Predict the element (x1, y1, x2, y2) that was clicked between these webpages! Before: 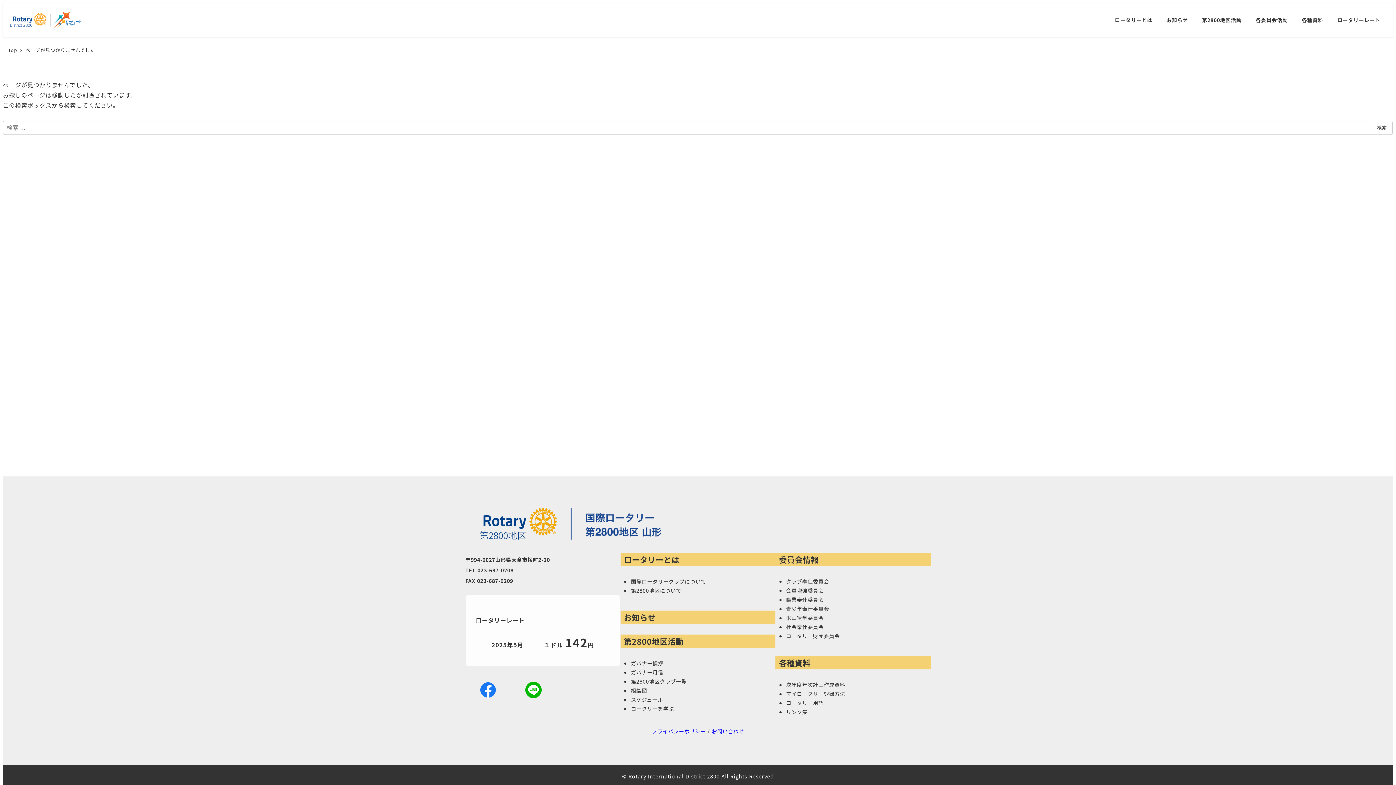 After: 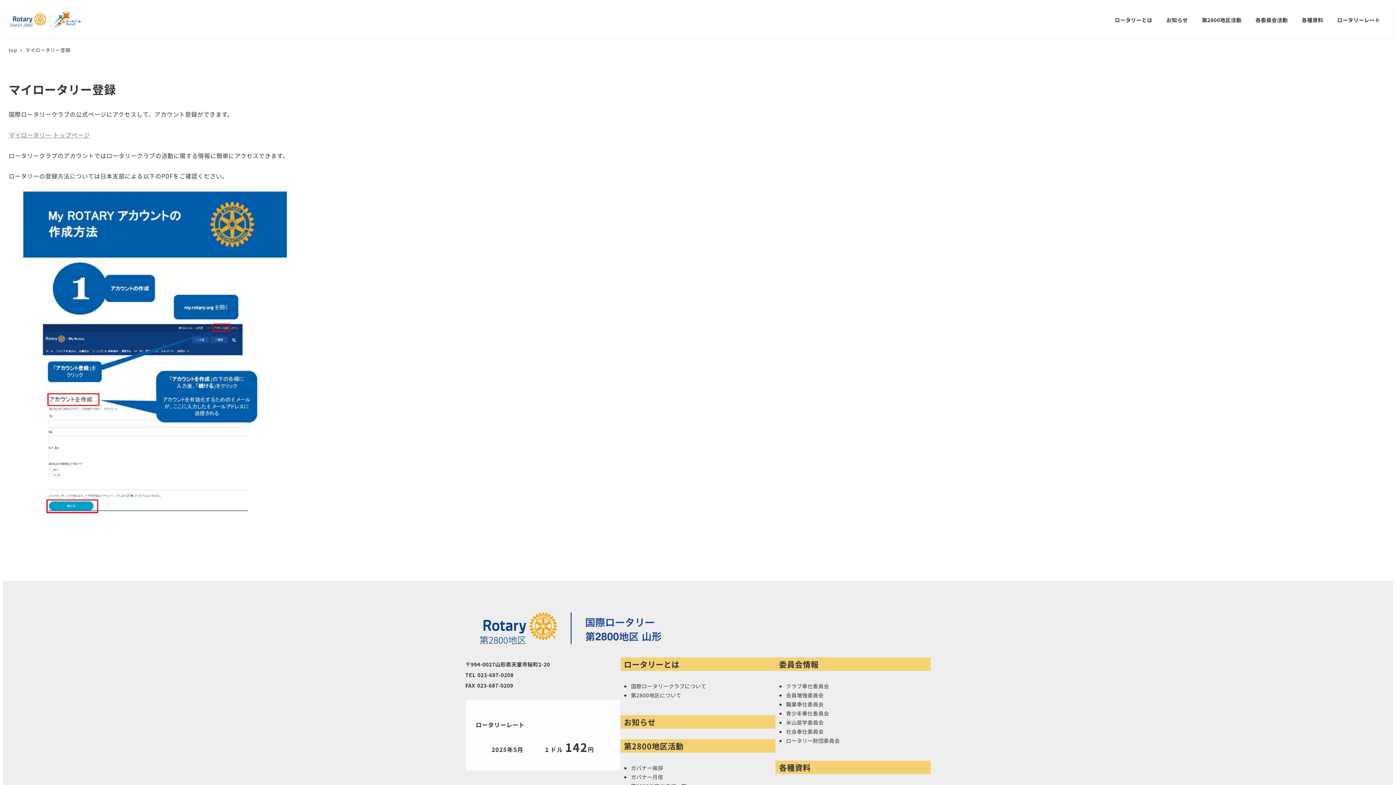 Action: bbox: (786, 690, 845, 697) label: マイロータリー登録方法